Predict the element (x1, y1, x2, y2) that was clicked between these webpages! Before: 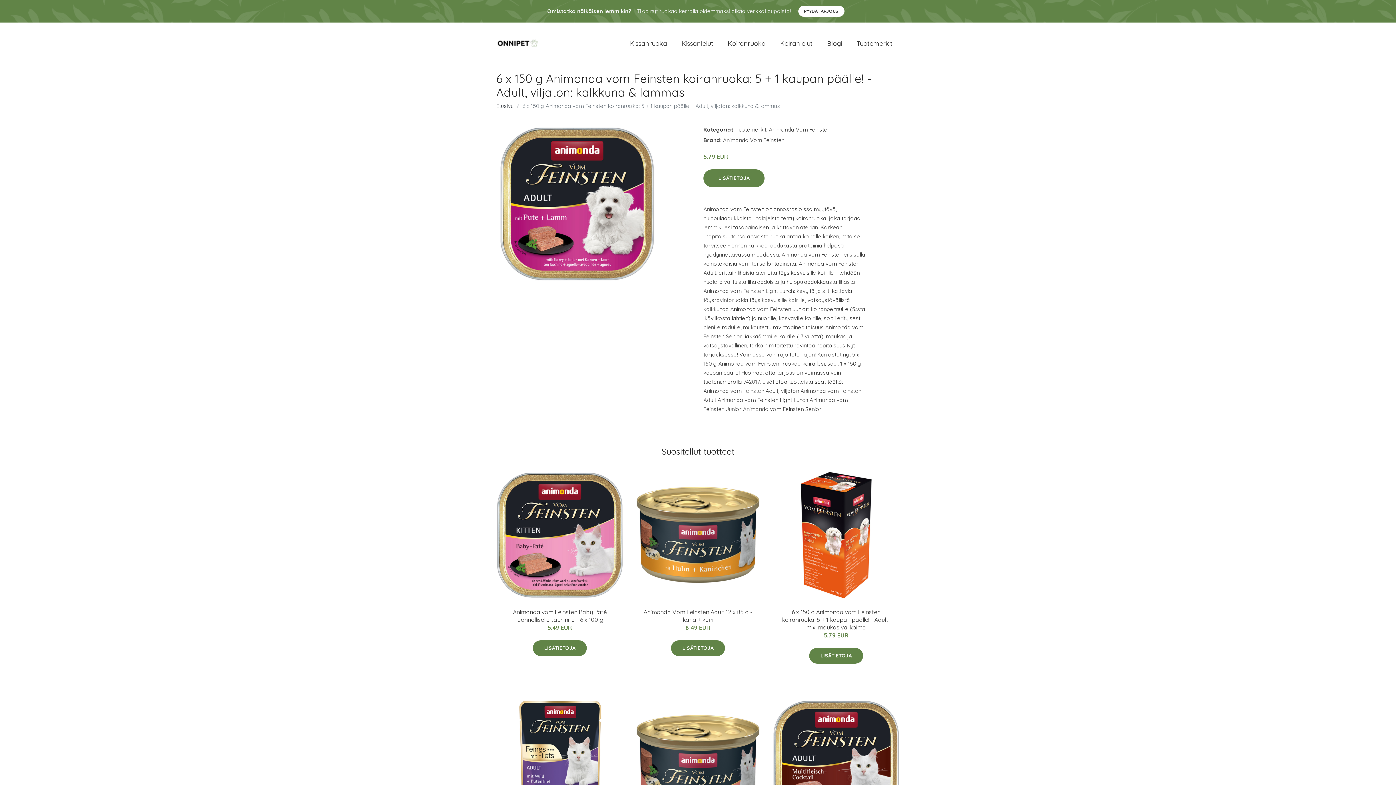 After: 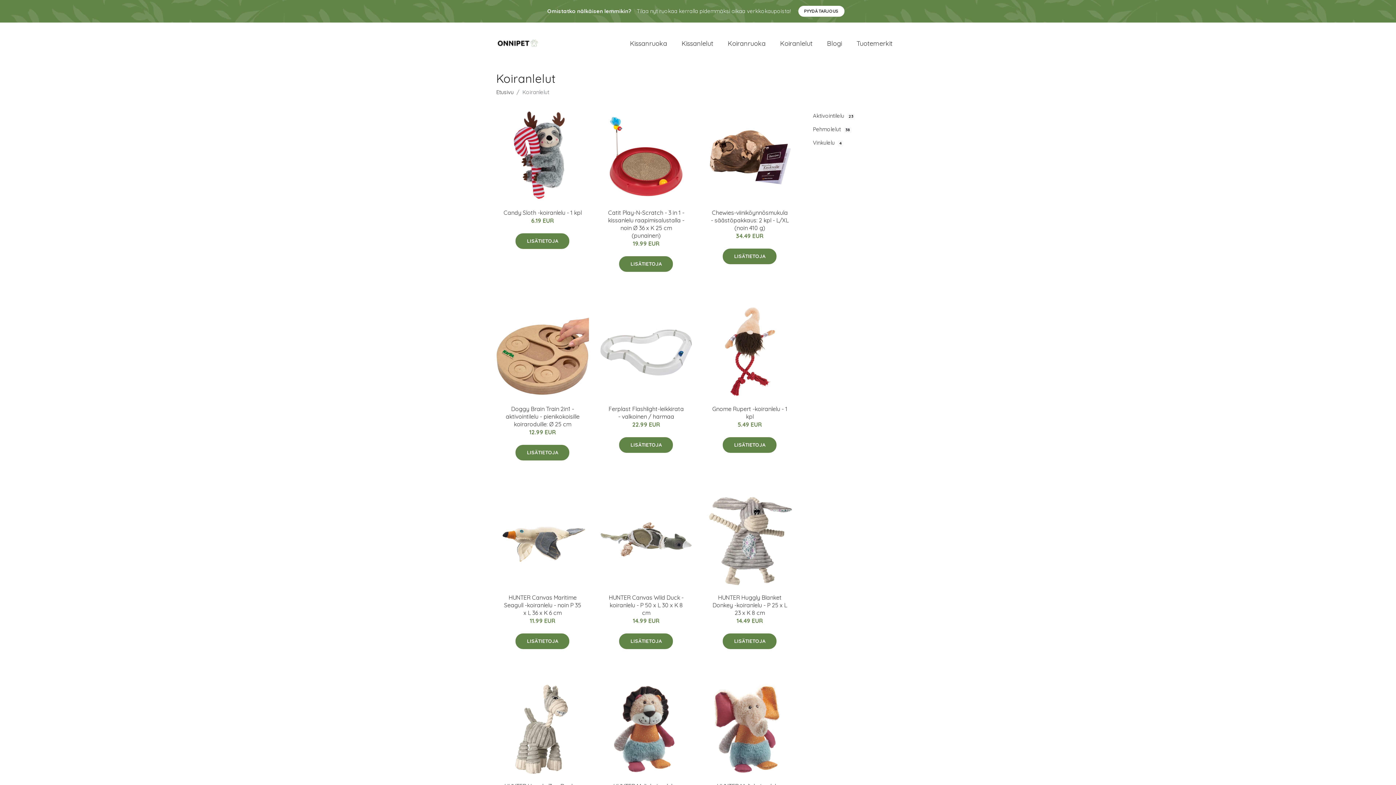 Action: label: Koiranlelut bbox: (773, 31, 820, 55)